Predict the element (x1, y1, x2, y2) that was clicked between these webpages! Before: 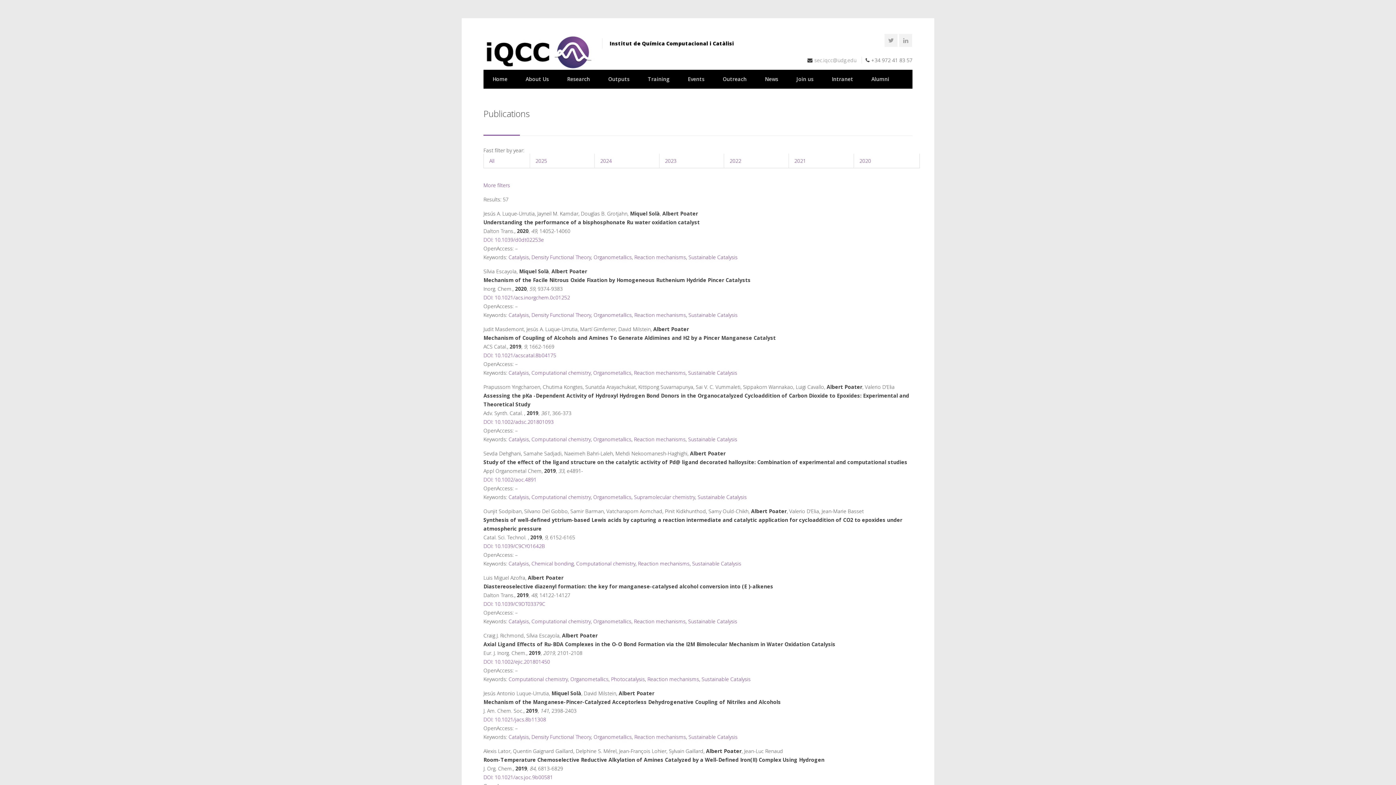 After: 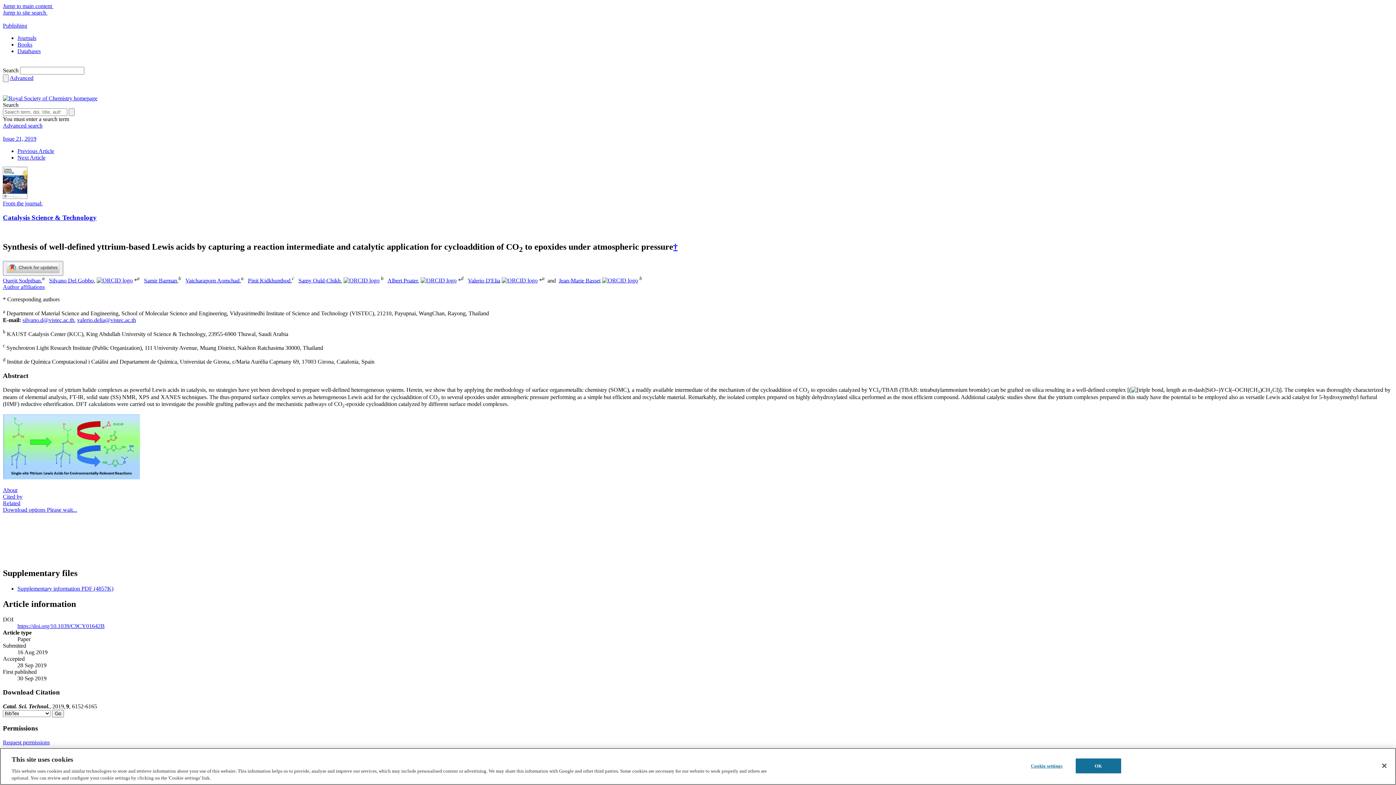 Action: bbox: (483, 542, 545, 549) label: DOI: 10.1039/C9CY01642B